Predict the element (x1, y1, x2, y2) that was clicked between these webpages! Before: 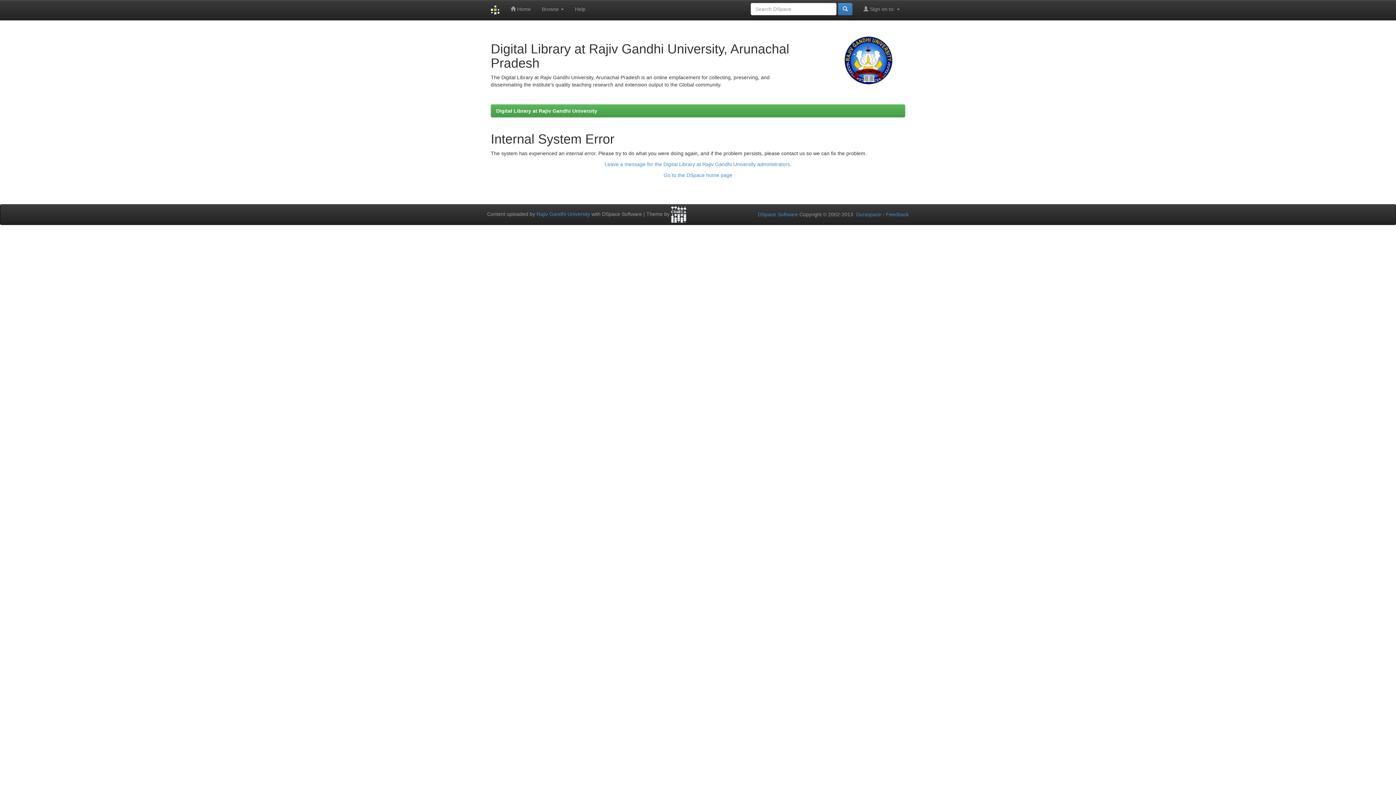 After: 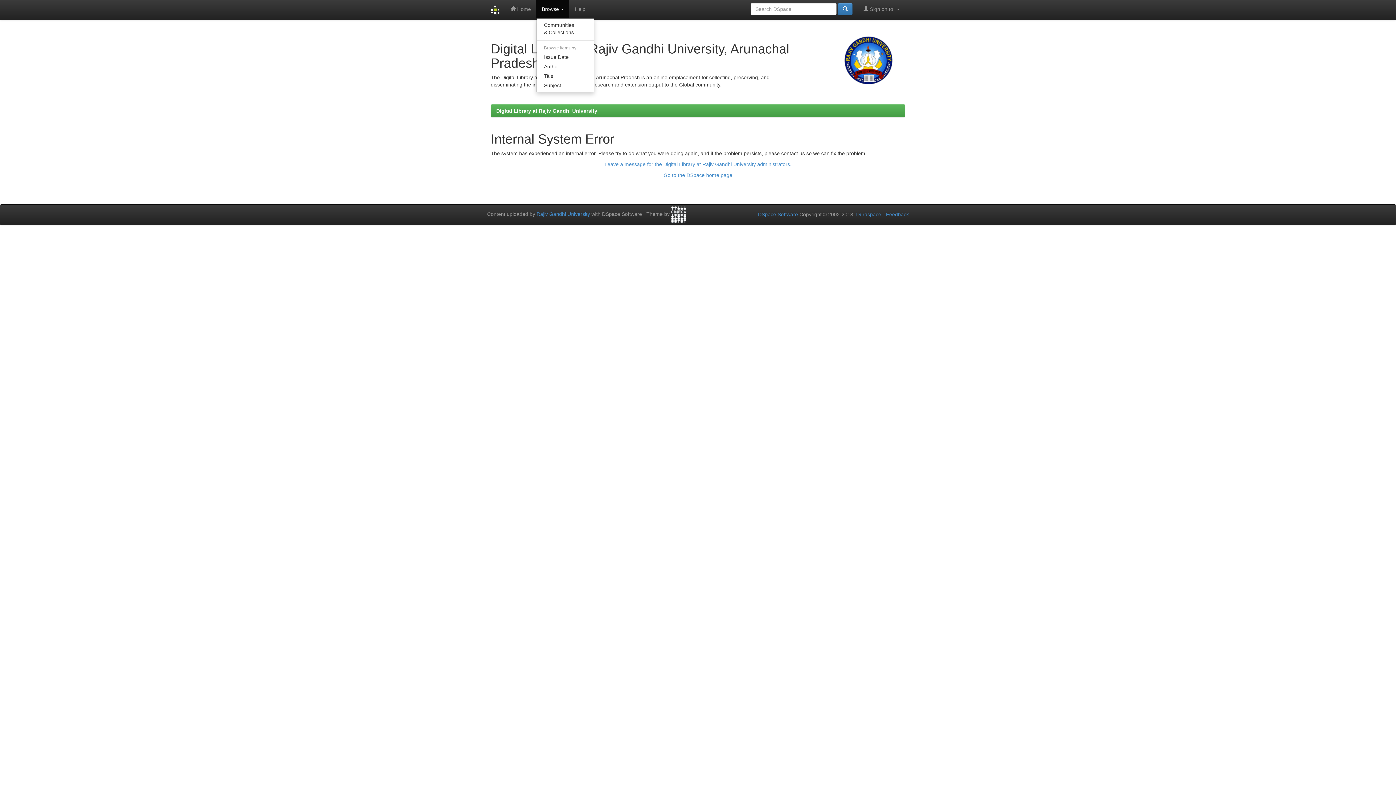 Action: label: Browse  bbox: (536, 0, 569, 18)